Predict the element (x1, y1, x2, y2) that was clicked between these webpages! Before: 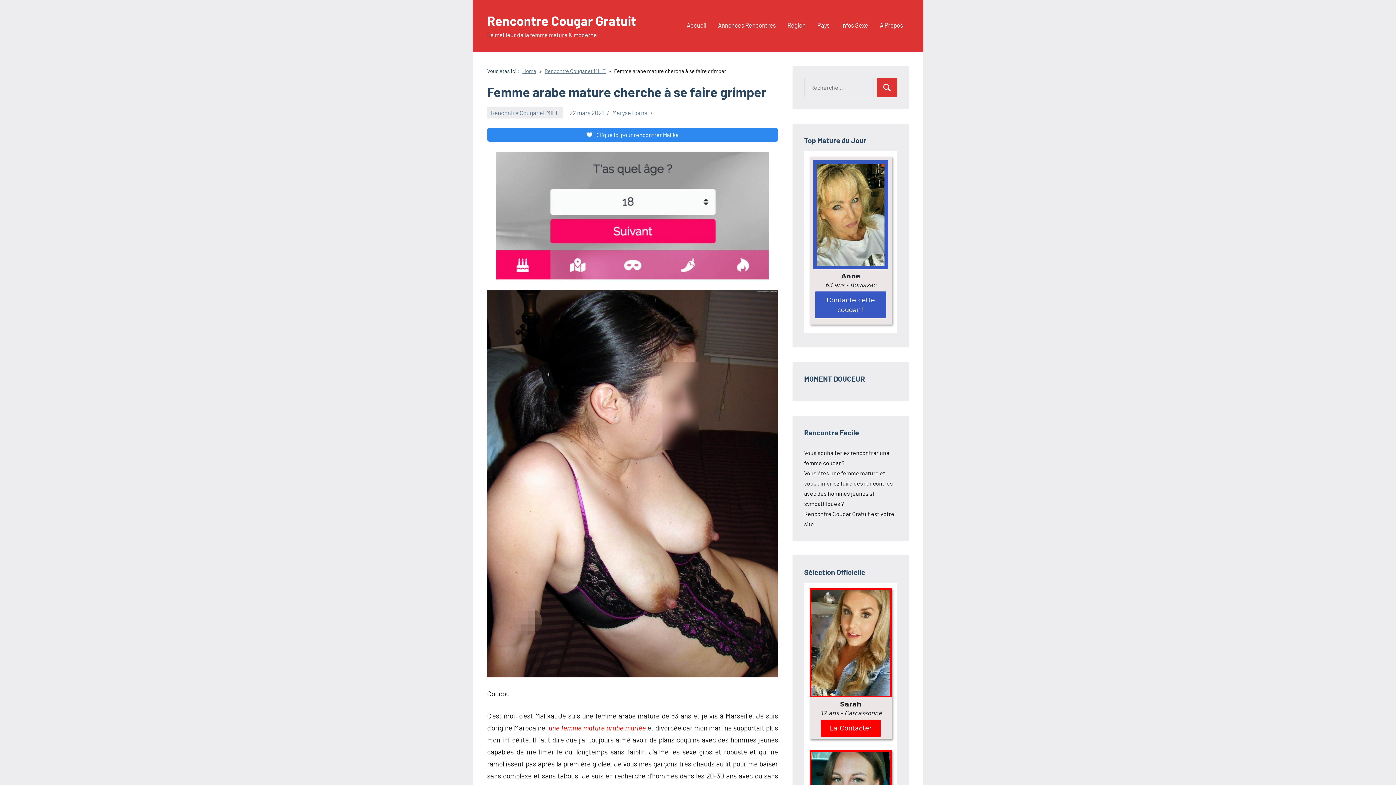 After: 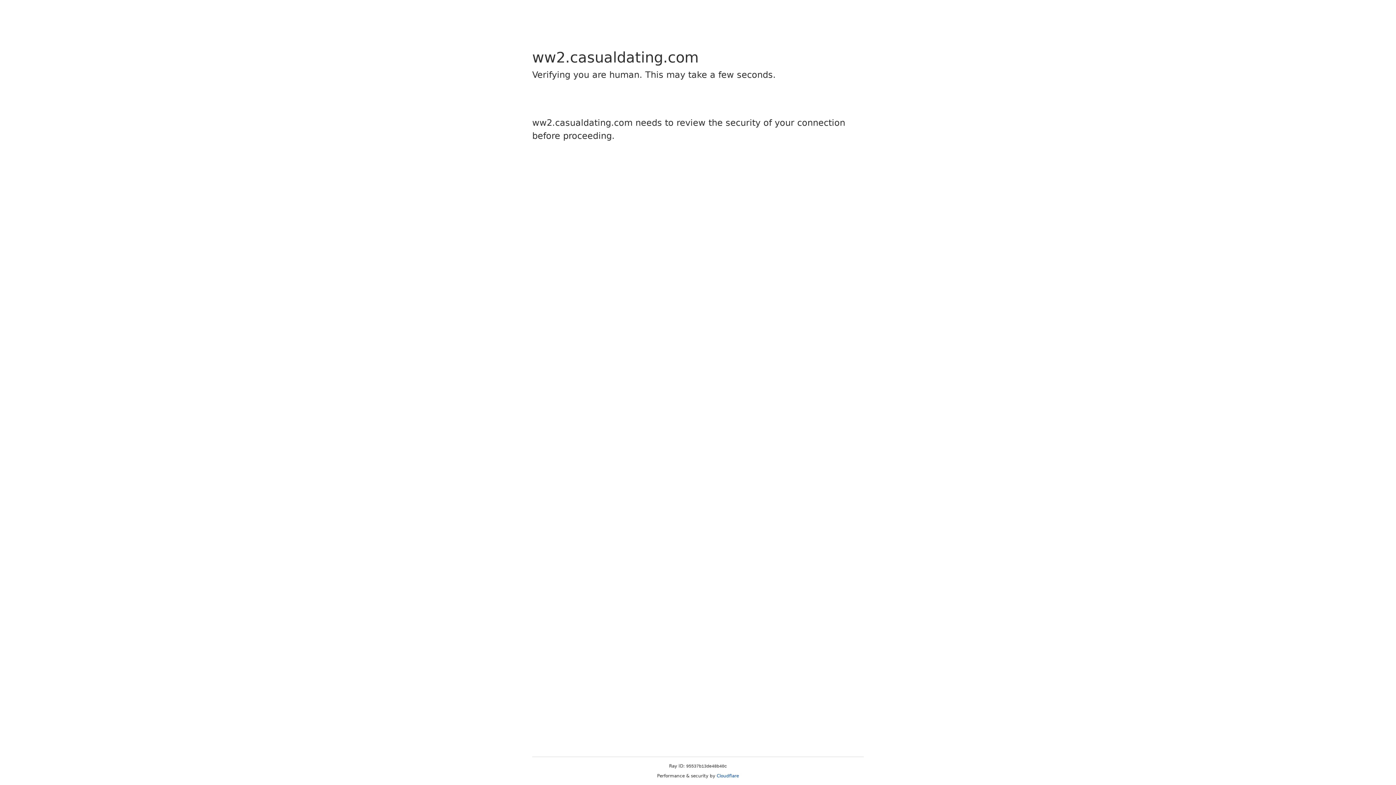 Action: bbox: (686, 18, 706, 32) label: Accueil